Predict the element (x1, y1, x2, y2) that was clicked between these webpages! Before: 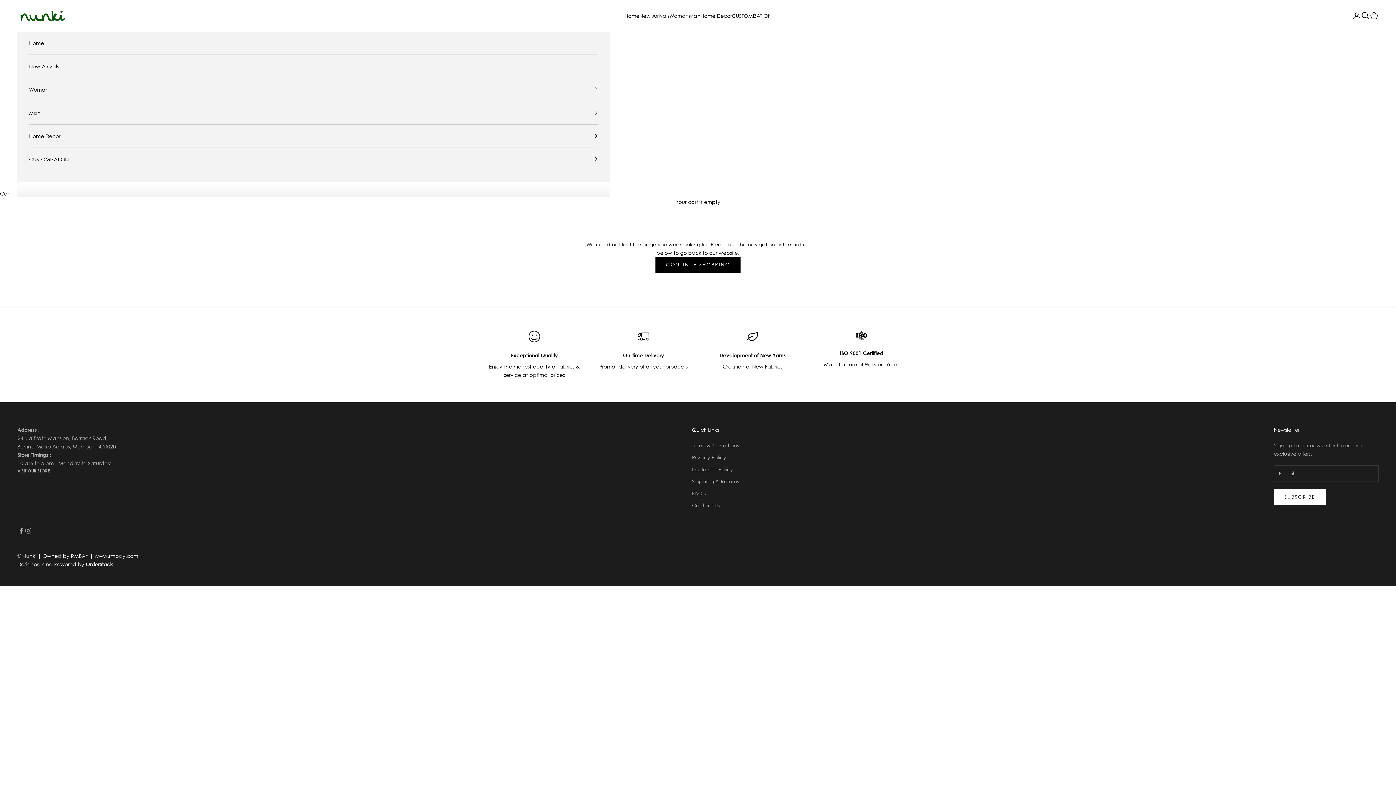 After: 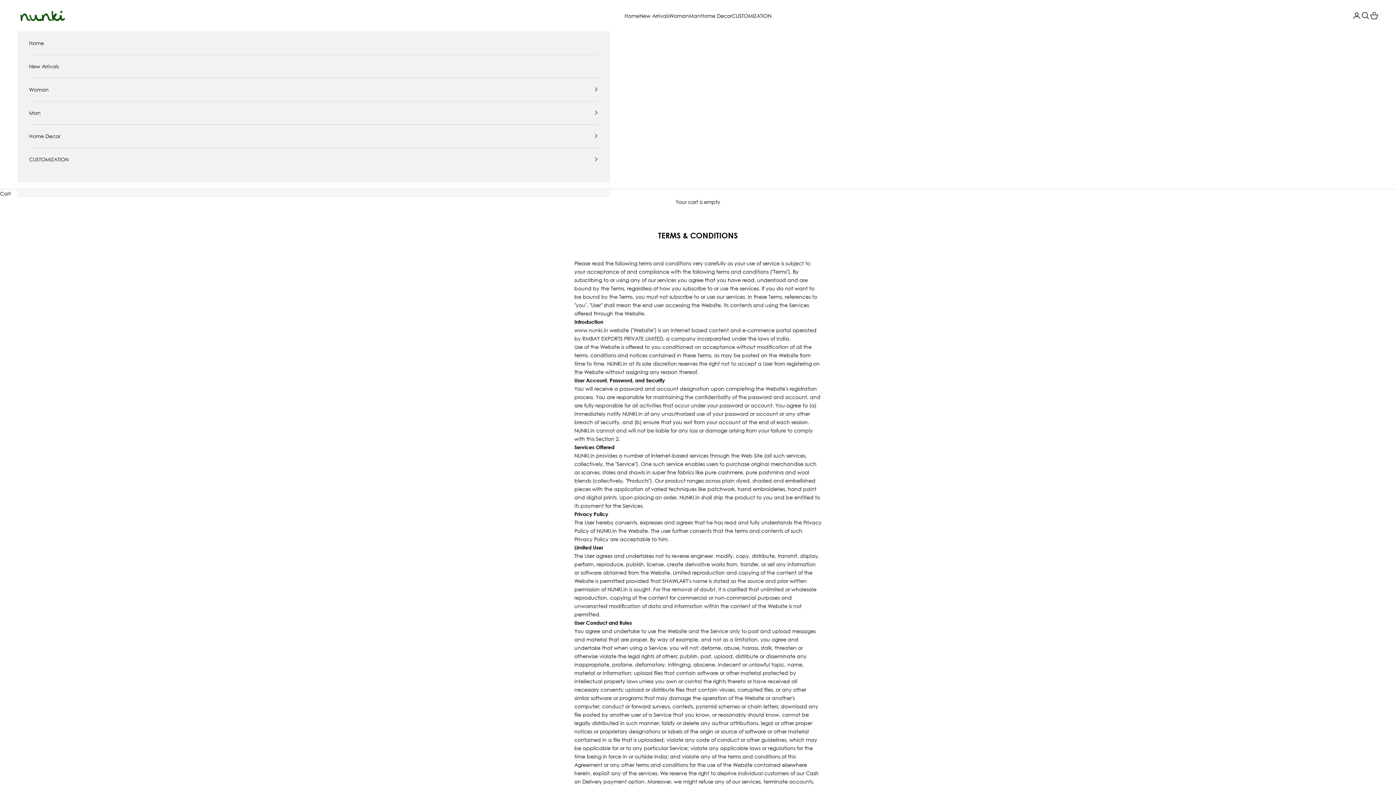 Action: bbox: (692, 442, 739, 448) label: Terms & Conditions